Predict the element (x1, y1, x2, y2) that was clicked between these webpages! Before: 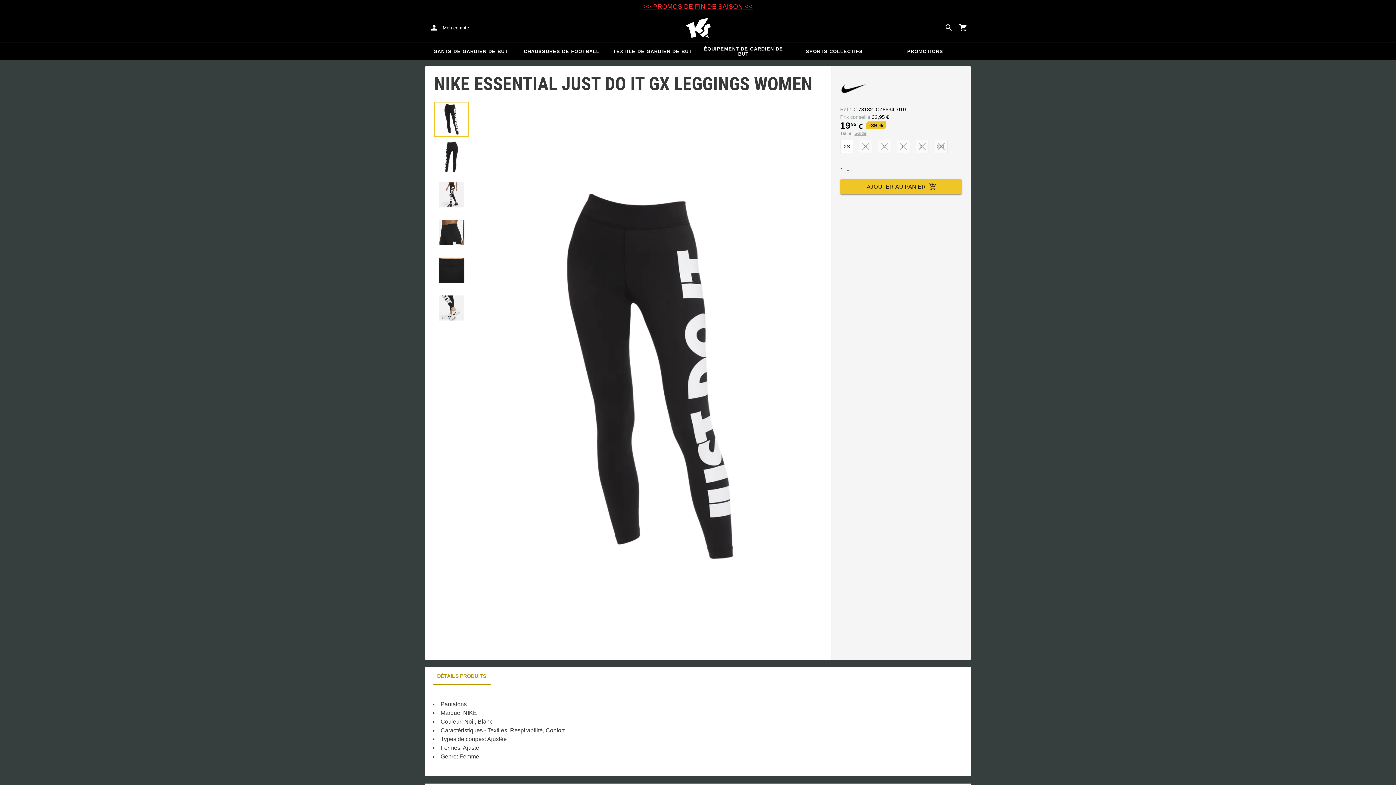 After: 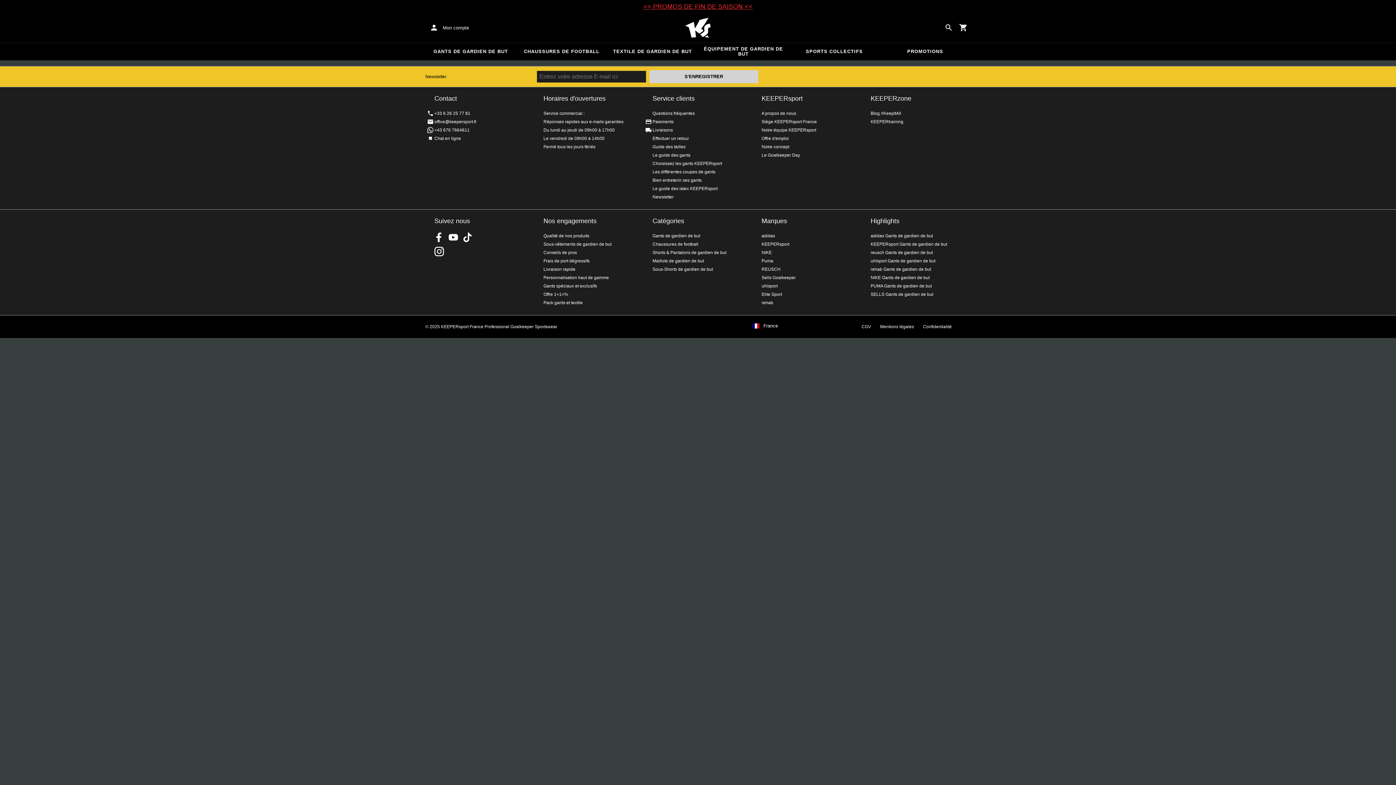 Action: bbox: (698, 42, 789, 60) label: ÉQUIPEMENT DE GARDIEN DE BUT